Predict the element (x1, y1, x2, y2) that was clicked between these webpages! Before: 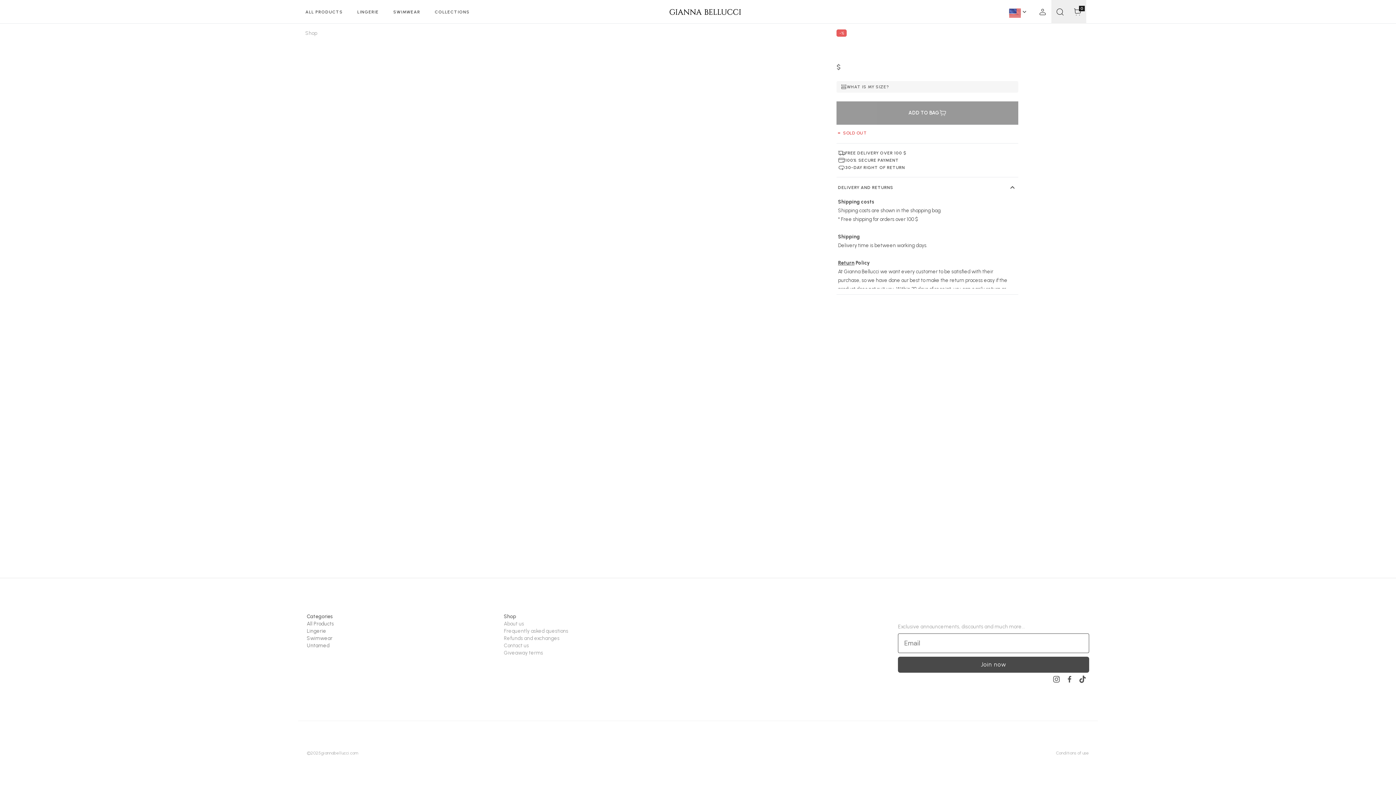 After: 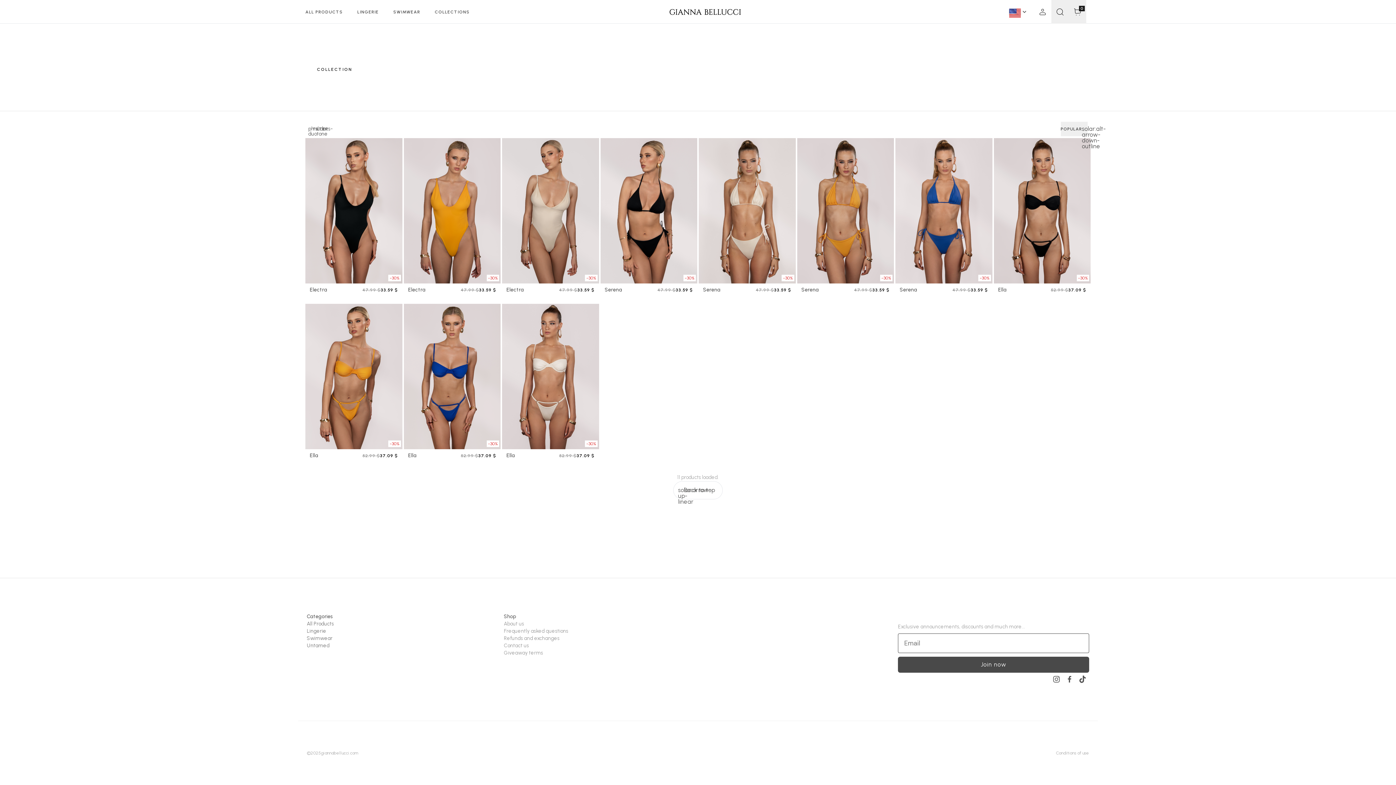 Action: label: Swimwear bbox: (306, 646, 498, 653)